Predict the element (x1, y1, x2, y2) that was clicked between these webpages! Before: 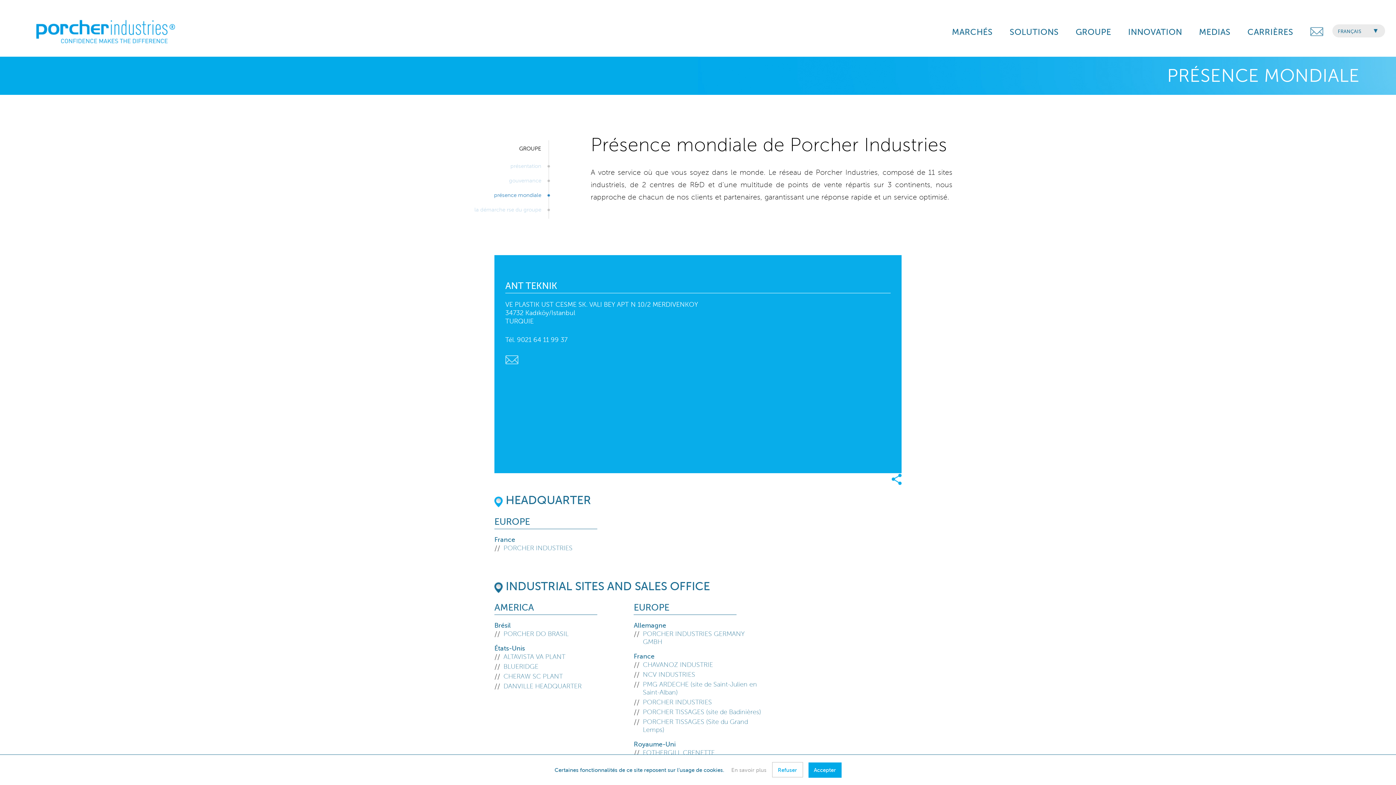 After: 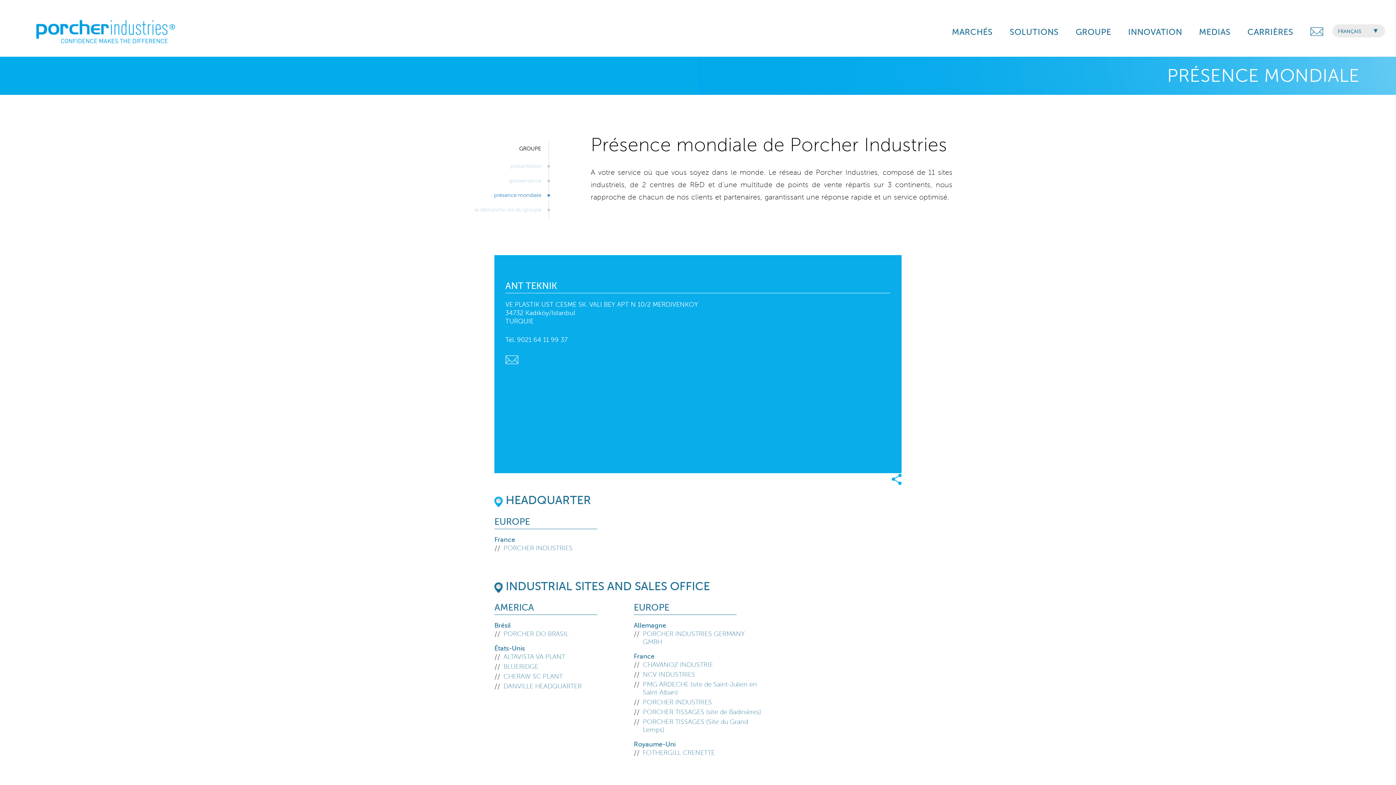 Action: label: Refuser bbox: (772, 762, 803, 777)